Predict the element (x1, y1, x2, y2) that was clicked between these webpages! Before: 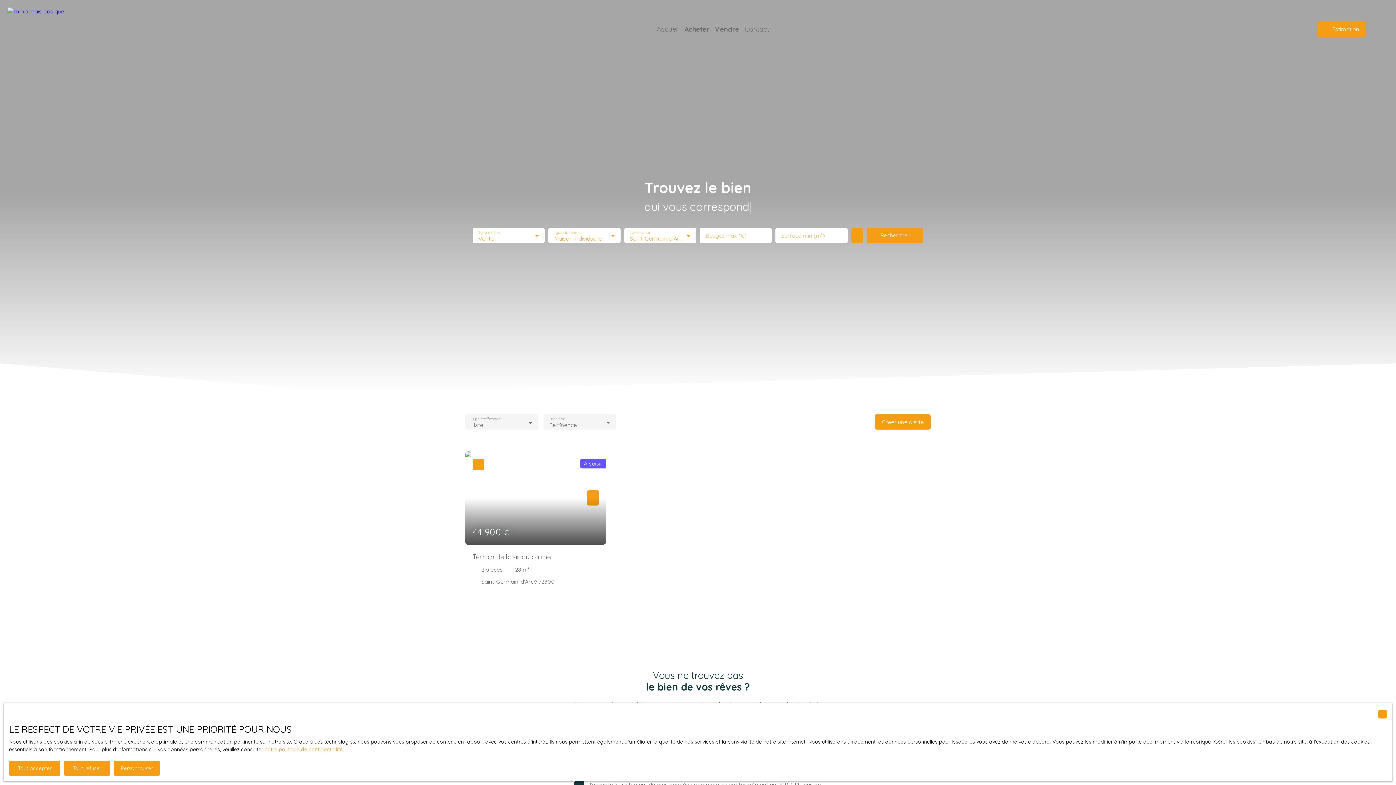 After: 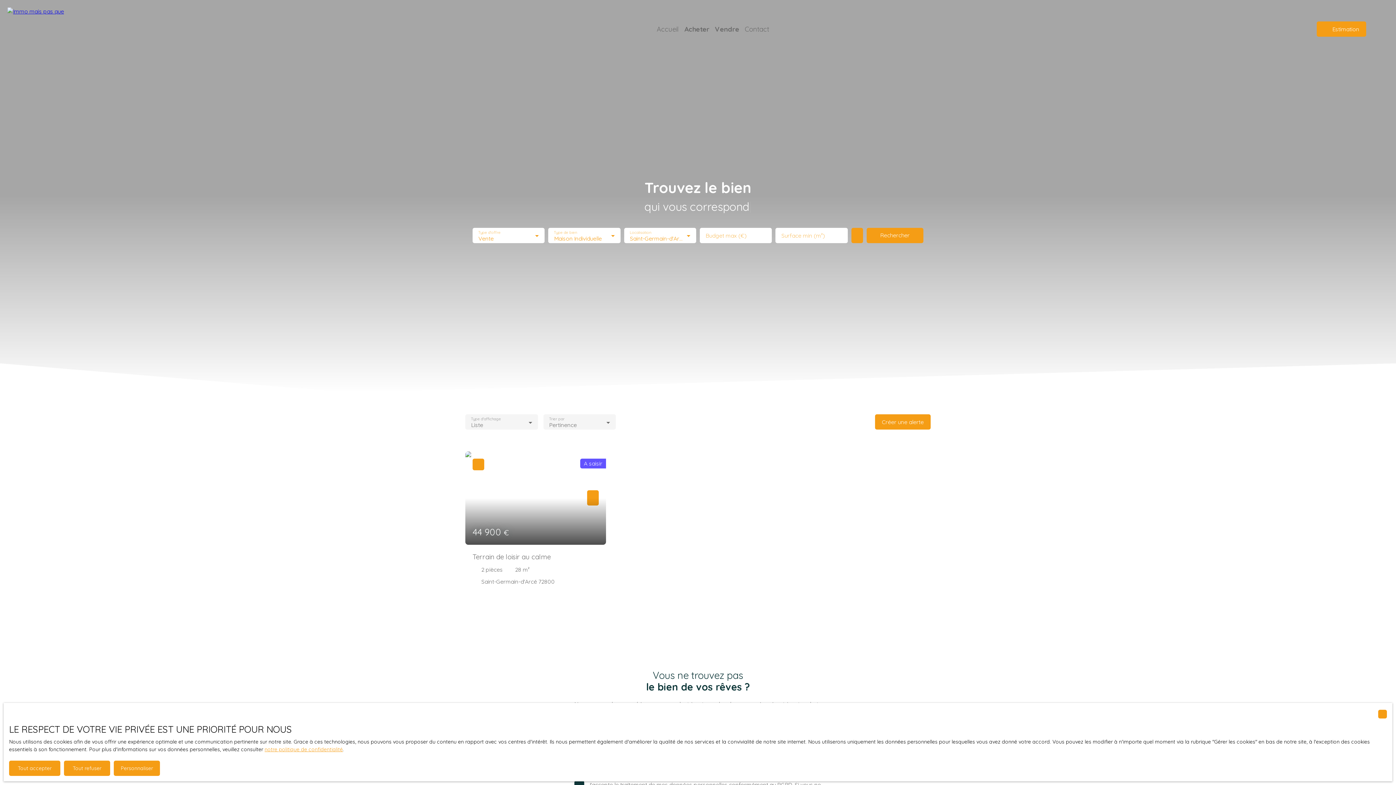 Action: bbox: (264, 746, 342, 753) label: notre politique de confidentialité